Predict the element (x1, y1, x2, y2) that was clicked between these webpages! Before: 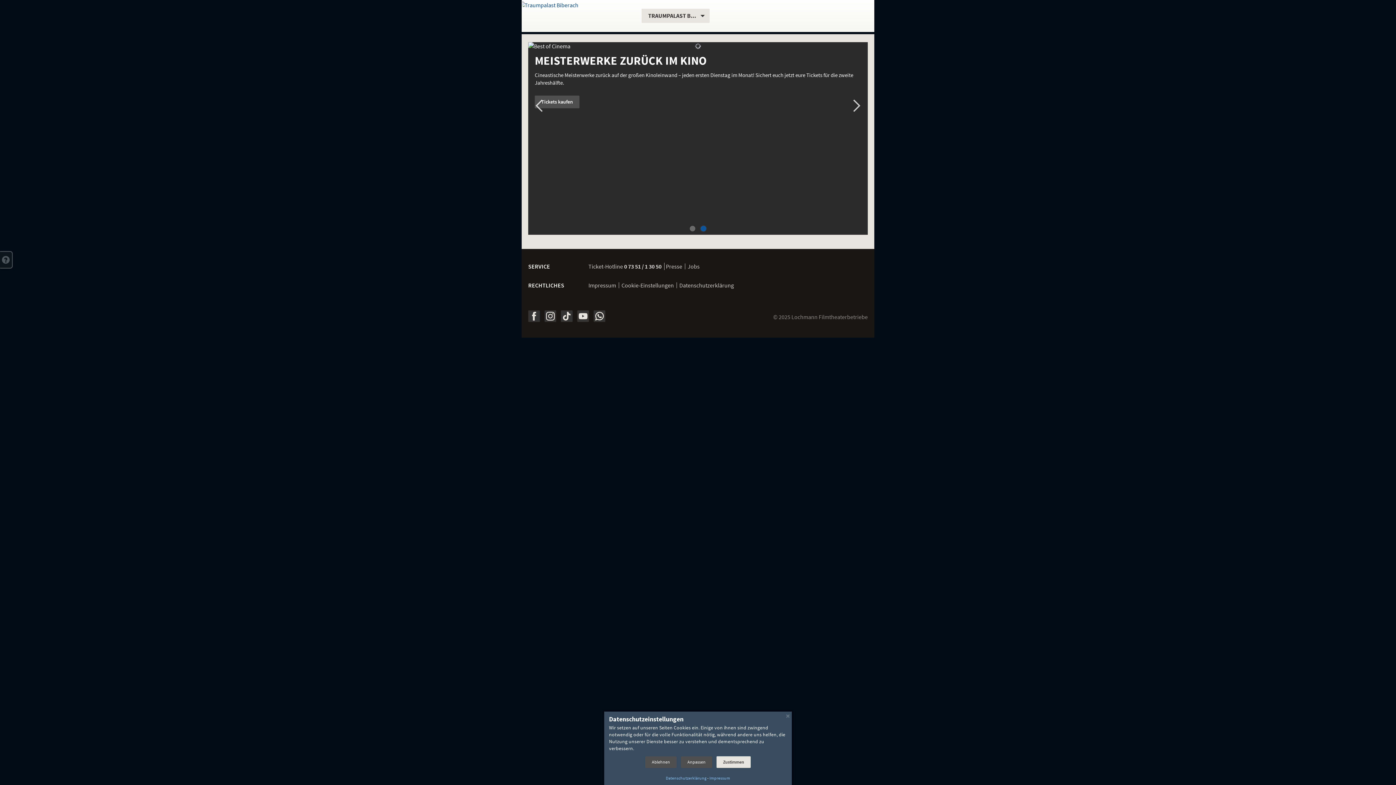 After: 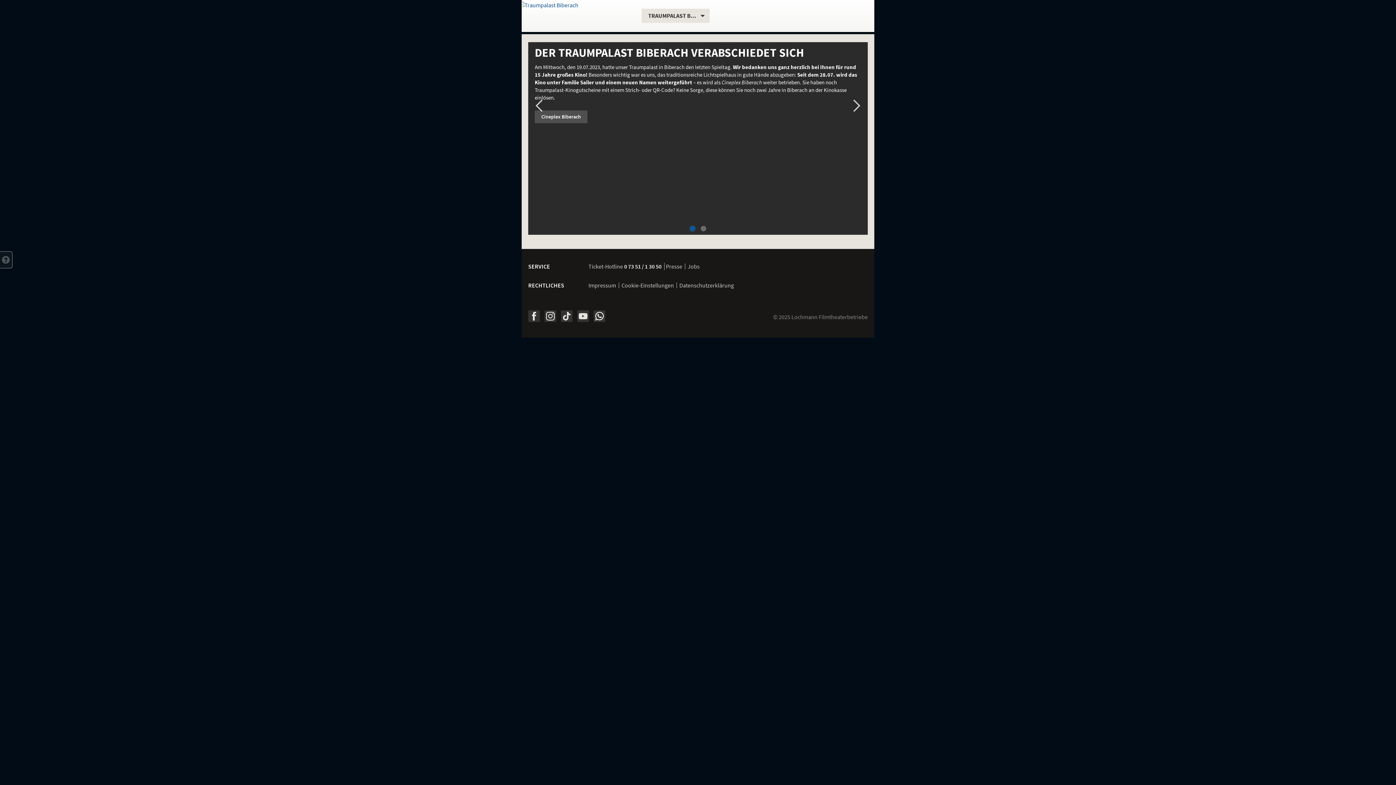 Action: bbox: (786, 712, 790, 719) label: Schließen